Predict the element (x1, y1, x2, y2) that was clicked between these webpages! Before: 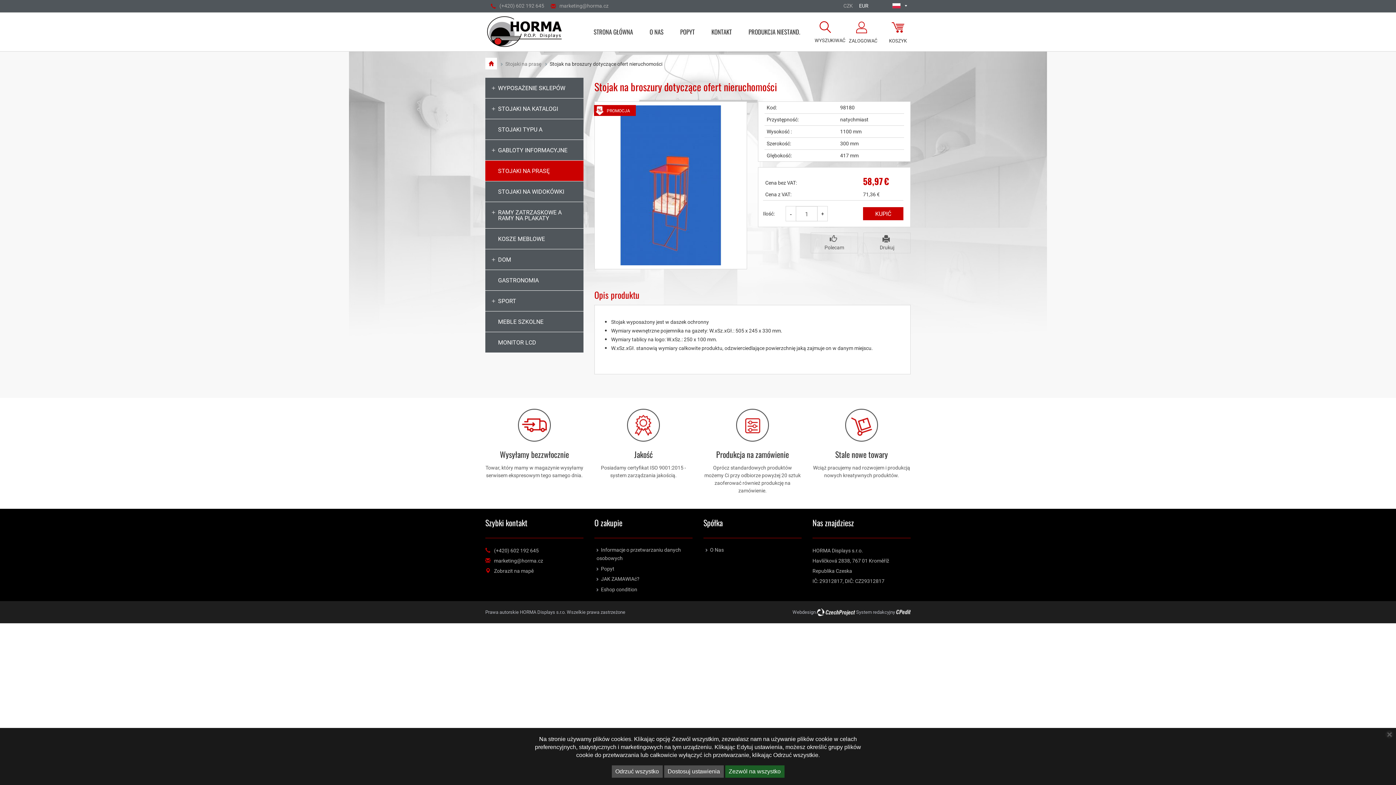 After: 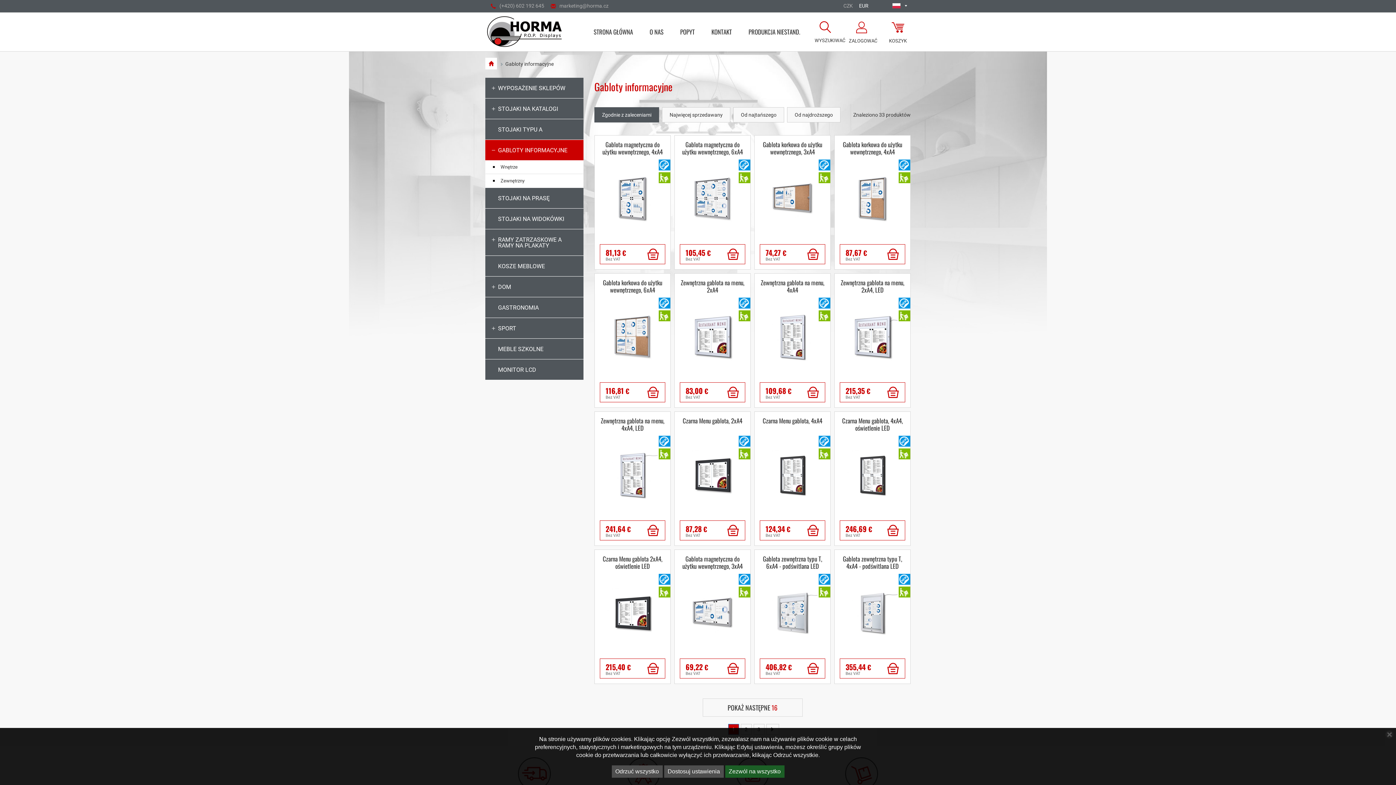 Action: bbox: (485, 139, 583, 160) label: GABLOTY INFORMACYJNE